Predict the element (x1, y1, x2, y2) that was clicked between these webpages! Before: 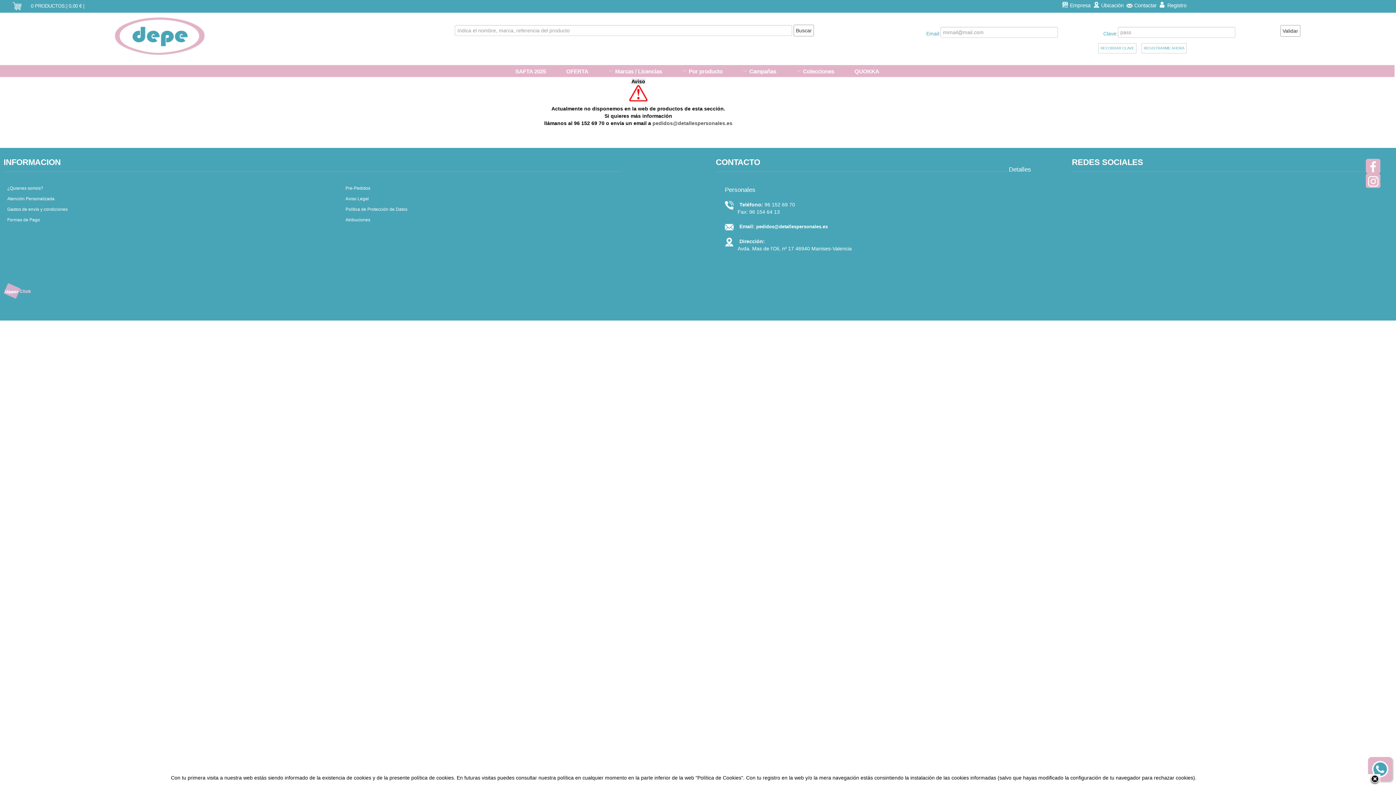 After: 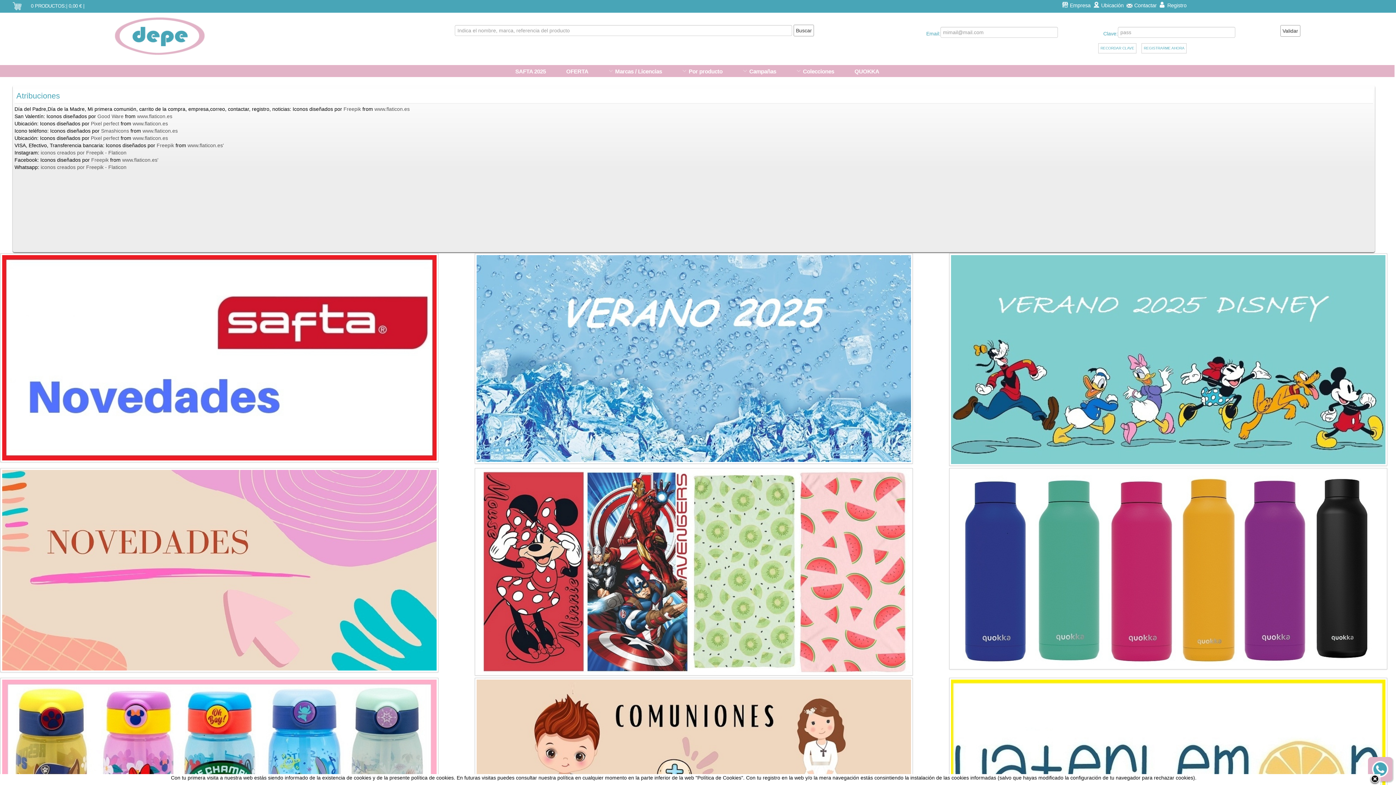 Action: label: Atribuciones bbox: (342, 214, 680, 225)